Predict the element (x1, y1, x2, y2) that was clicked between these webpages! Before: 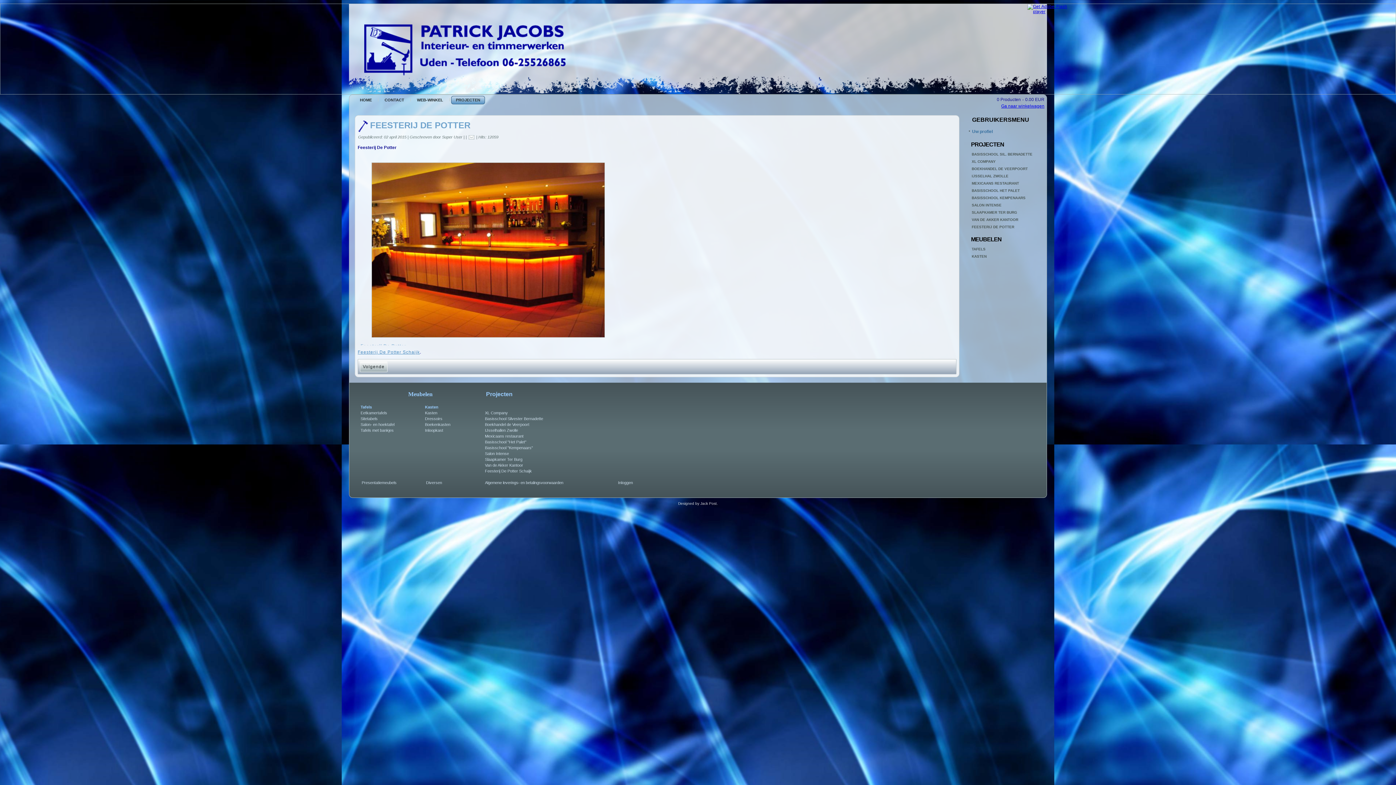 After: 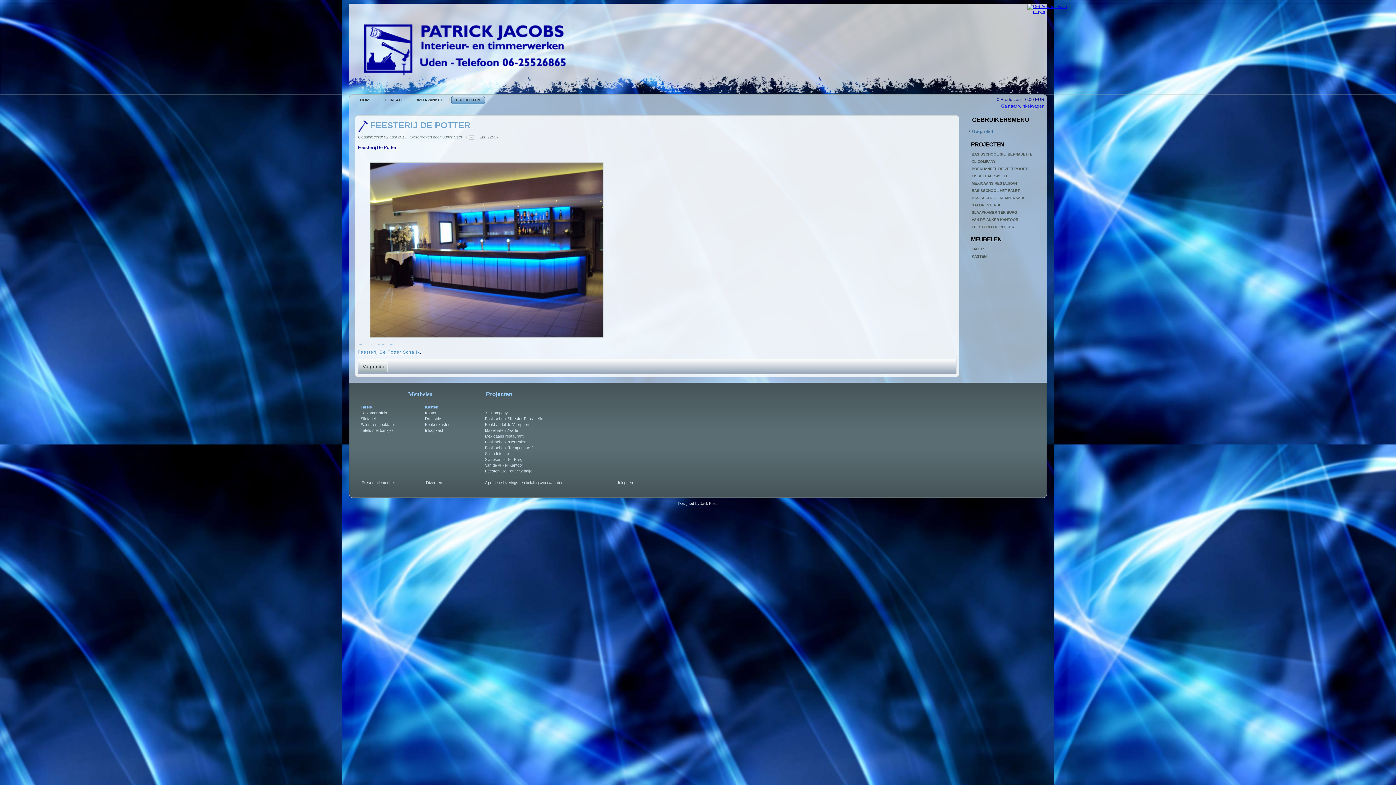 Action: label: Feesterij De Potter
 bbox: (357, 154, 613, 346)